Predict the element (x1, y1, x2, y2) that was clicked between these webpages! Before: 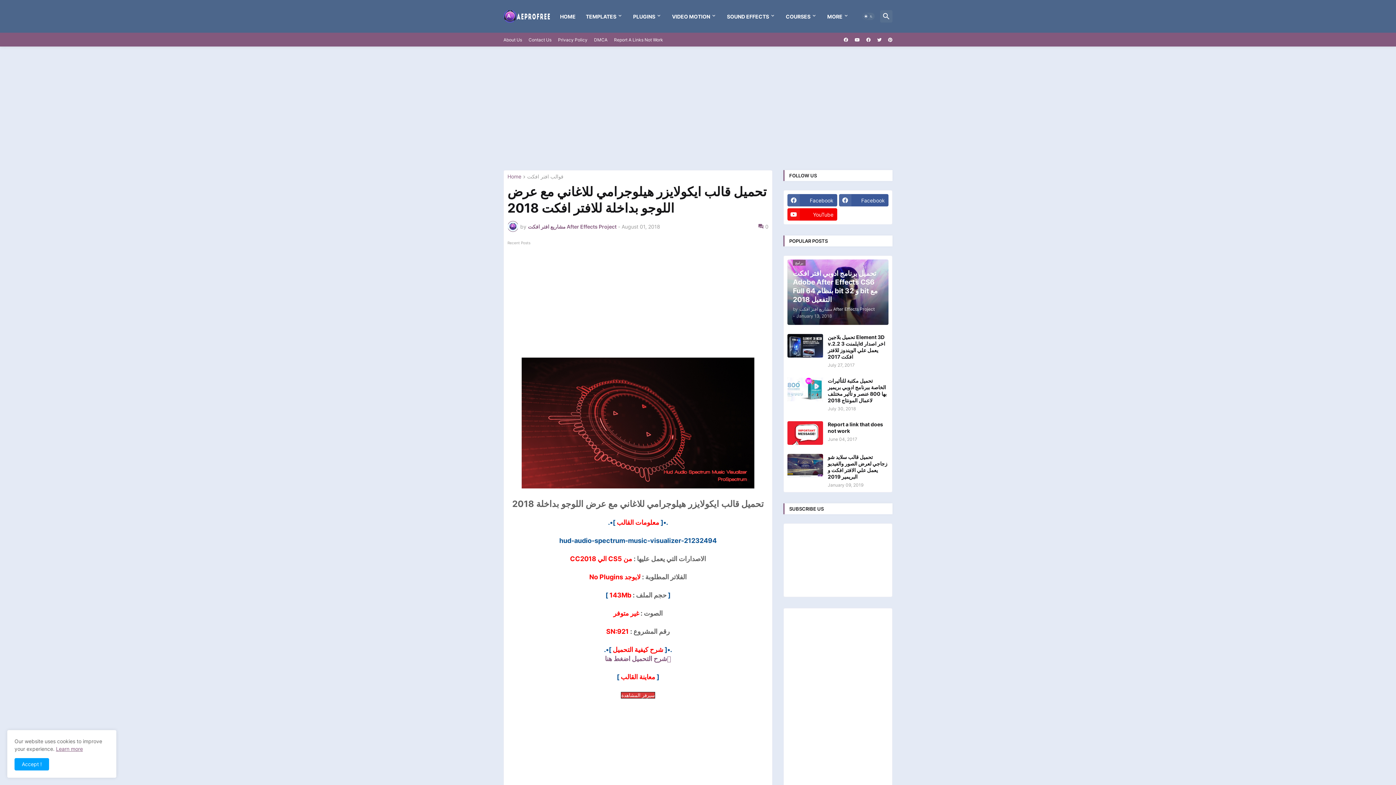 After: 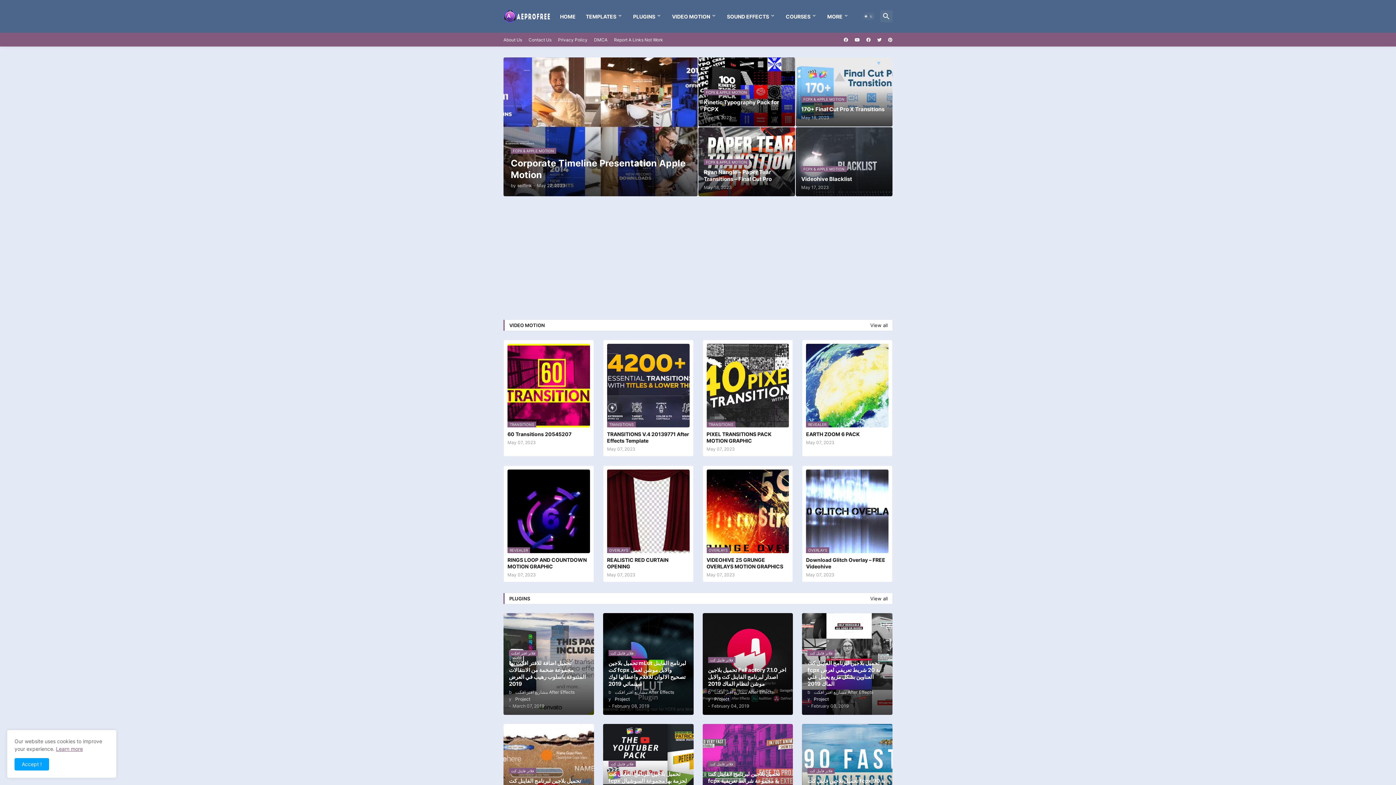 Action: label: Home bbox: (507, 174, 521, 180)